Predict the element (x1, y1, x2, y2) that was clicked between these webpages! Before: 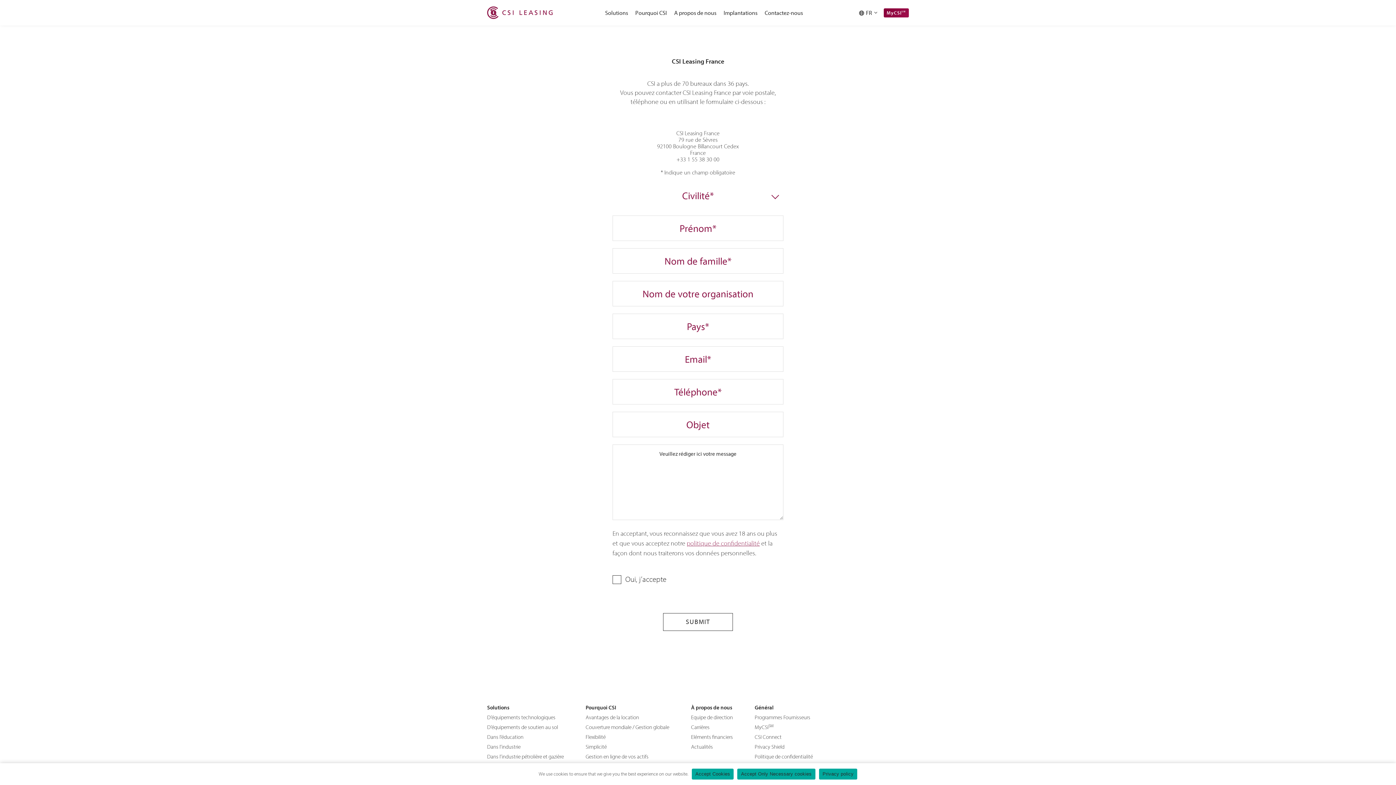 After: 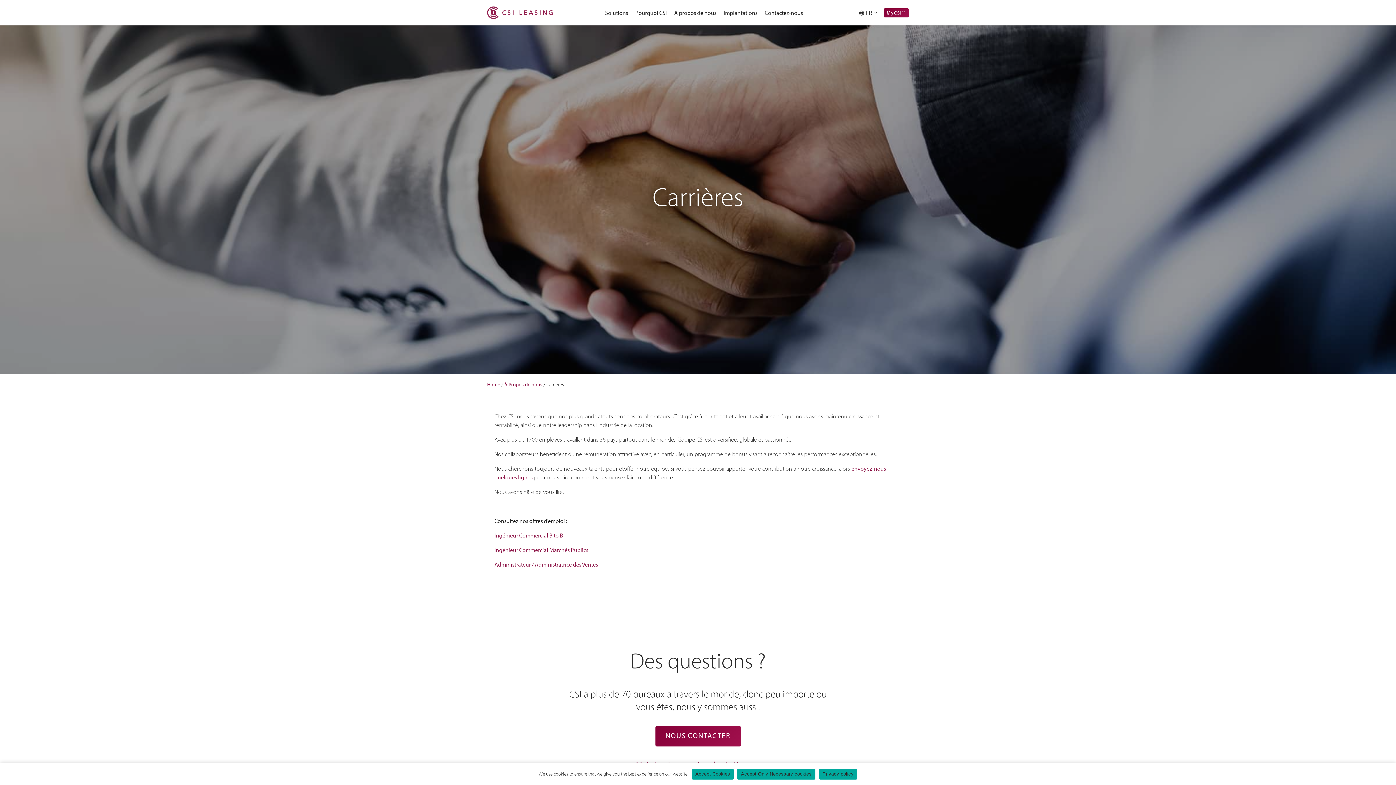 Action: bbox: (691, 722, 733, 732) label: Carrières